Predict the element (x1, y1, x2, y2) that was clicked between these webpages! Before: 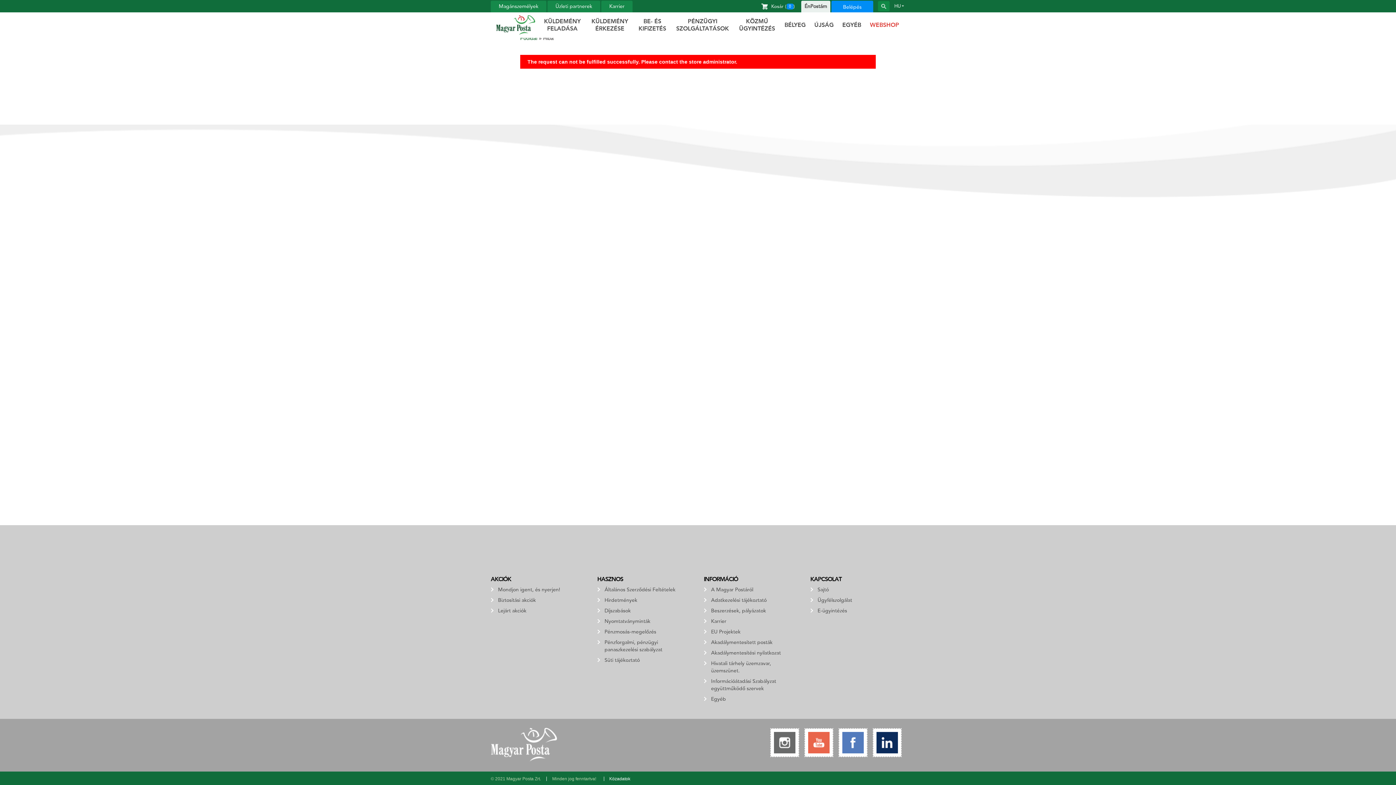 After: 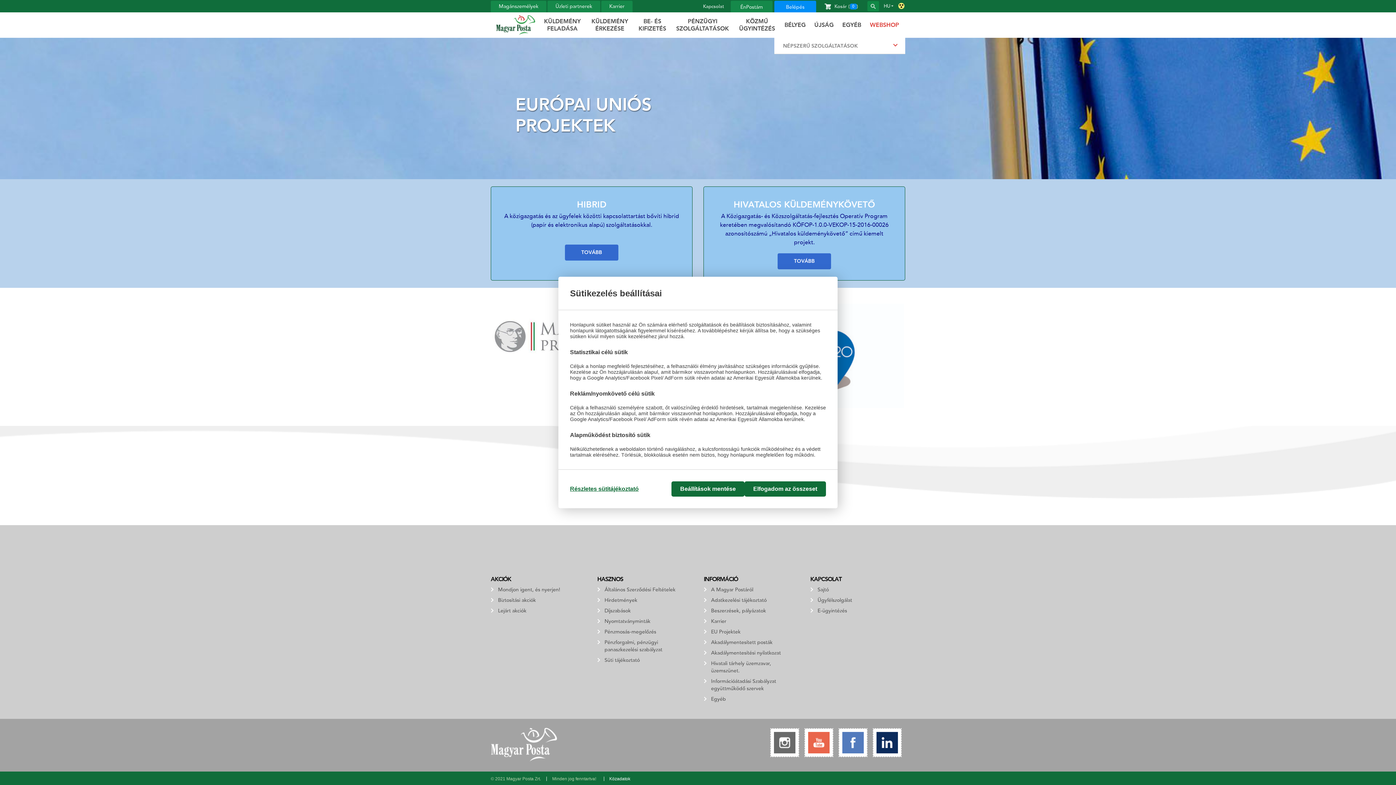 Action: label: EU Projektek bbox: (704, 628, 797, 636)